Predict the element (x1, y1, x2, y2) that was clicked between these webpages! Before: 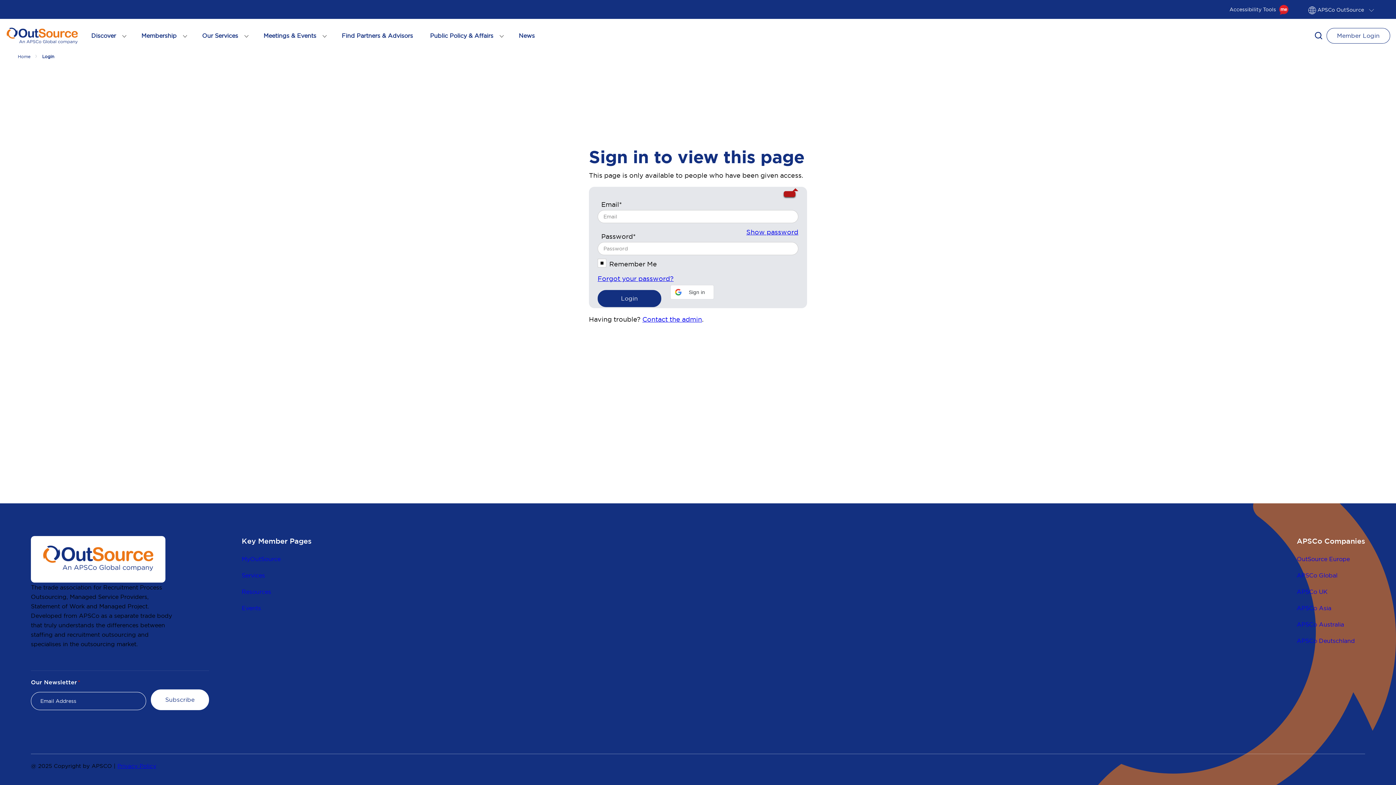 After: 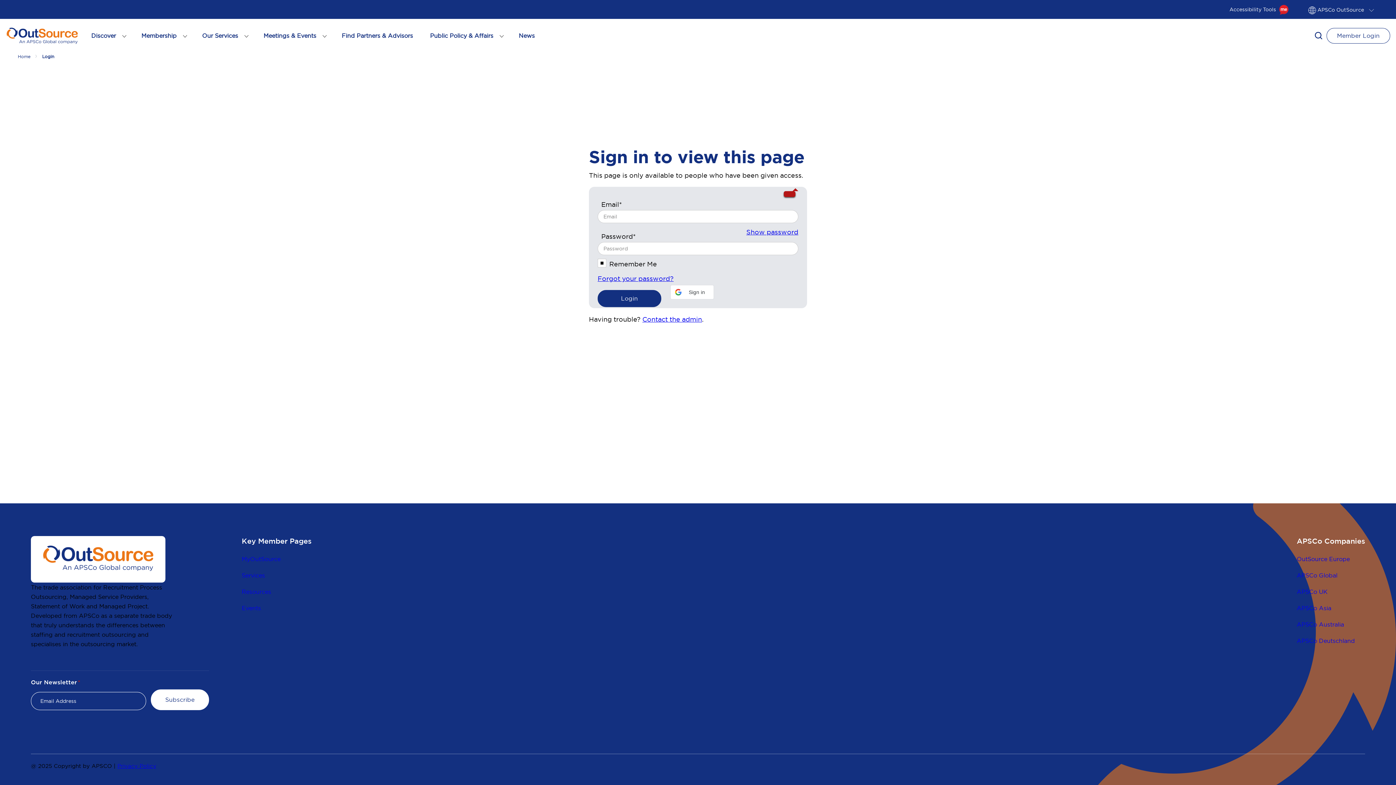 Action: label: Contact the admin bbox: (642, 315, 702, 323)